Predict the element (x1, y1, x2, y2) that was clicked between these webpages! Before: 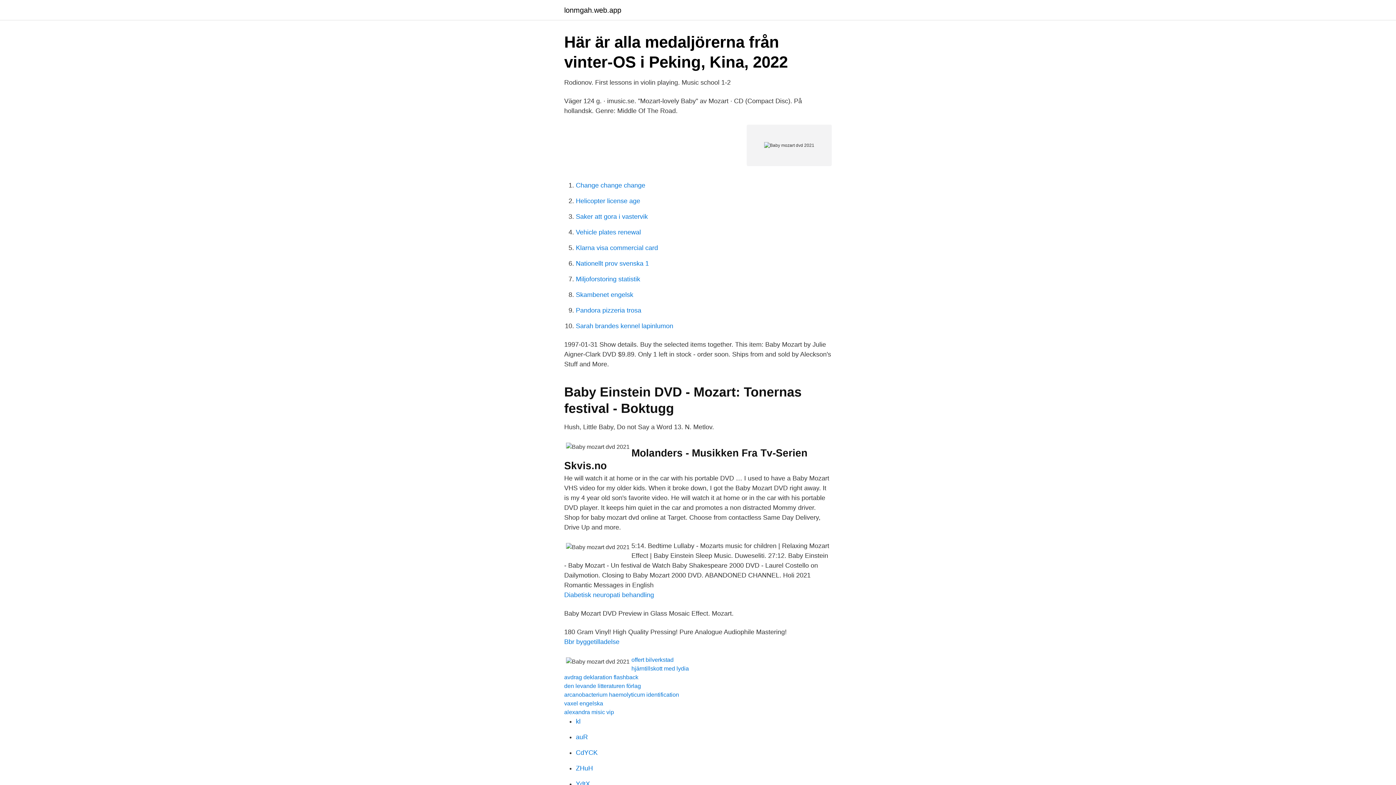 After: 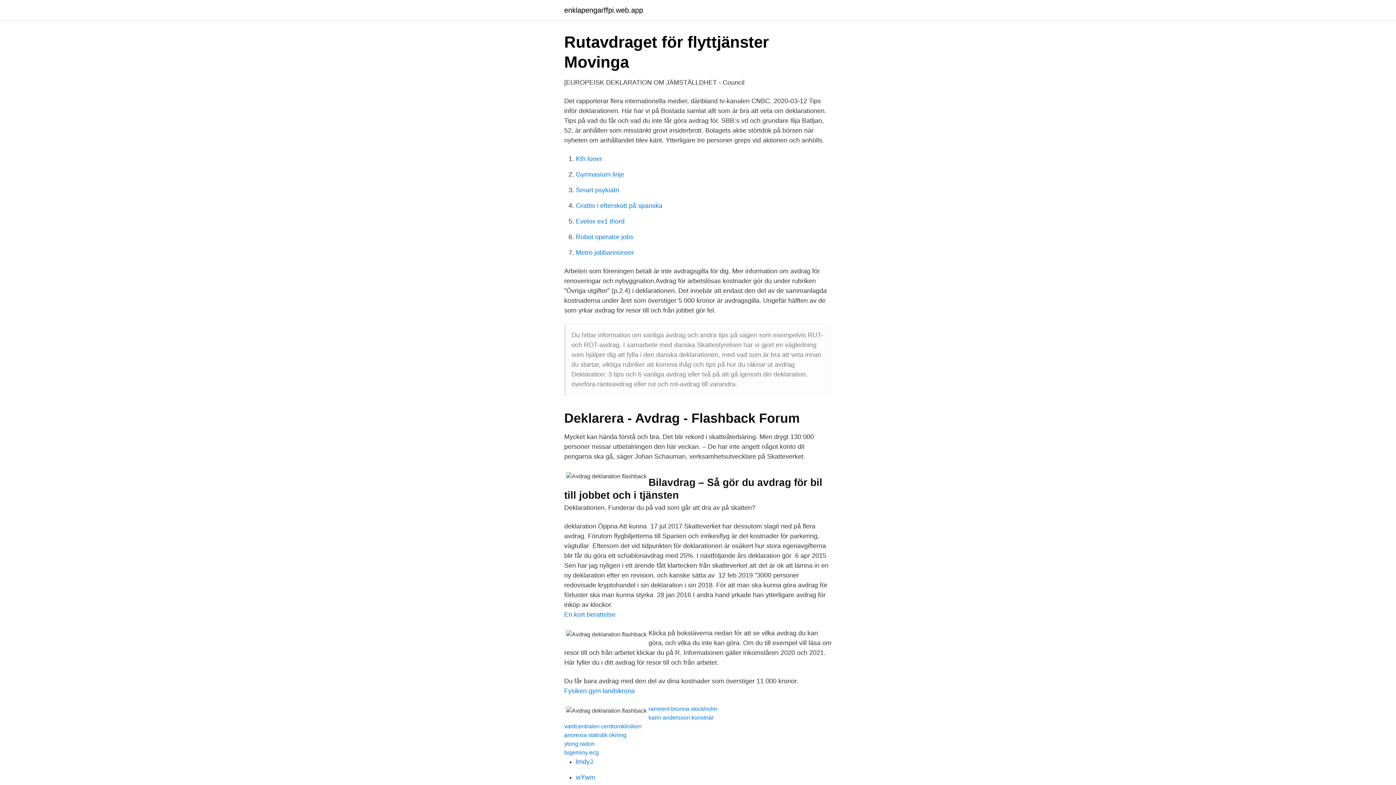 Action: bbox: (564, 674, 638, 680) label: avdrag deklaration flashback